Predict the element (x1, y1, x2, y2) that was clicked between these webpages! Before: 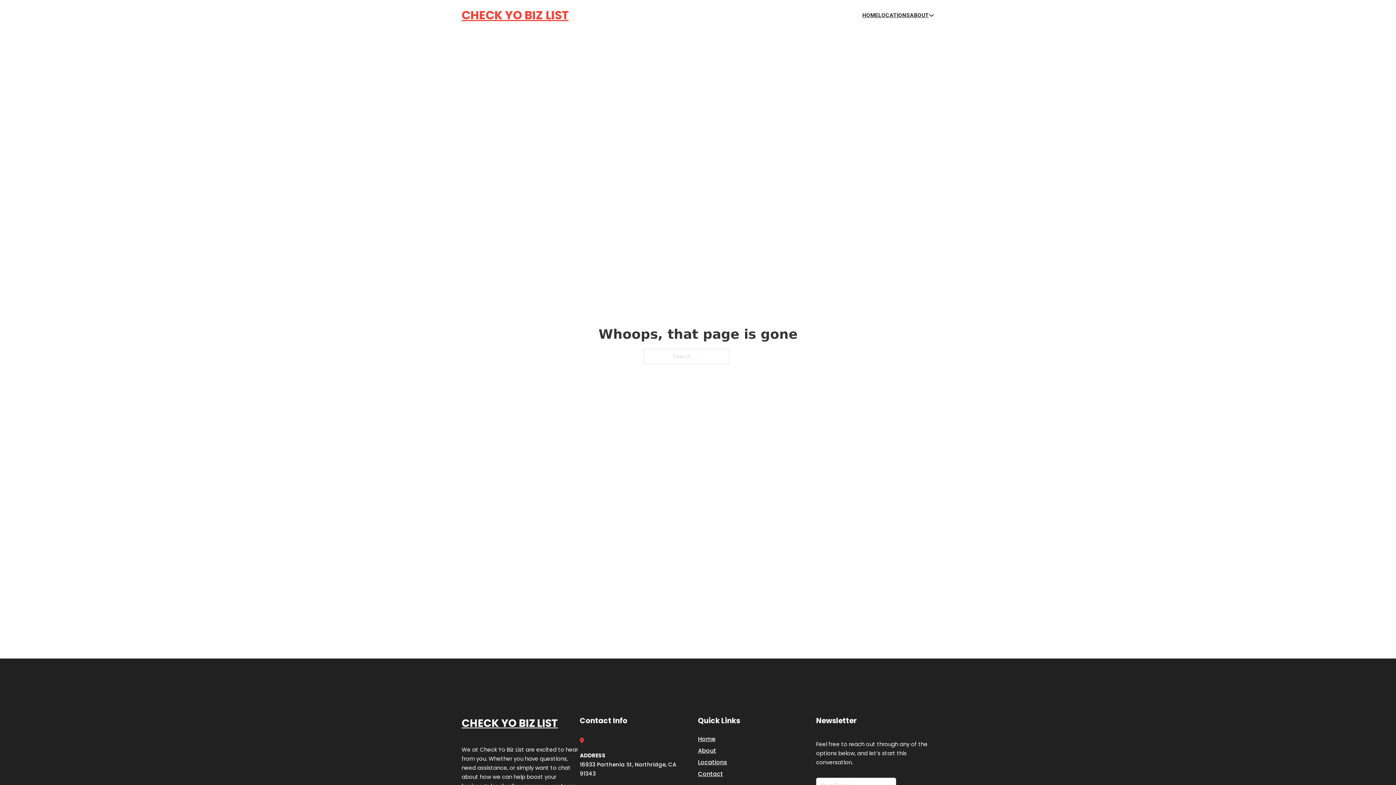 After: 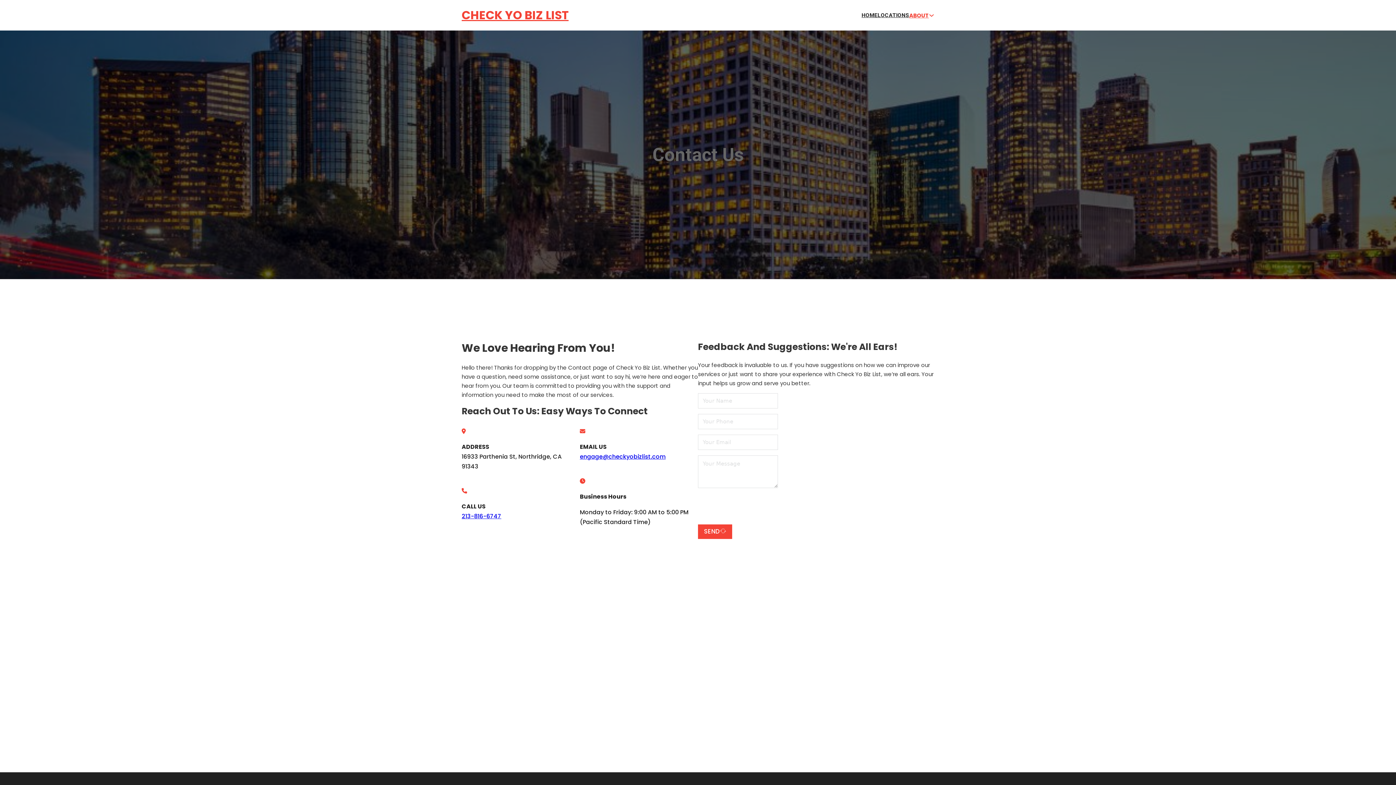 Action: label: Contact bbox: (698, 769, 723, 779)